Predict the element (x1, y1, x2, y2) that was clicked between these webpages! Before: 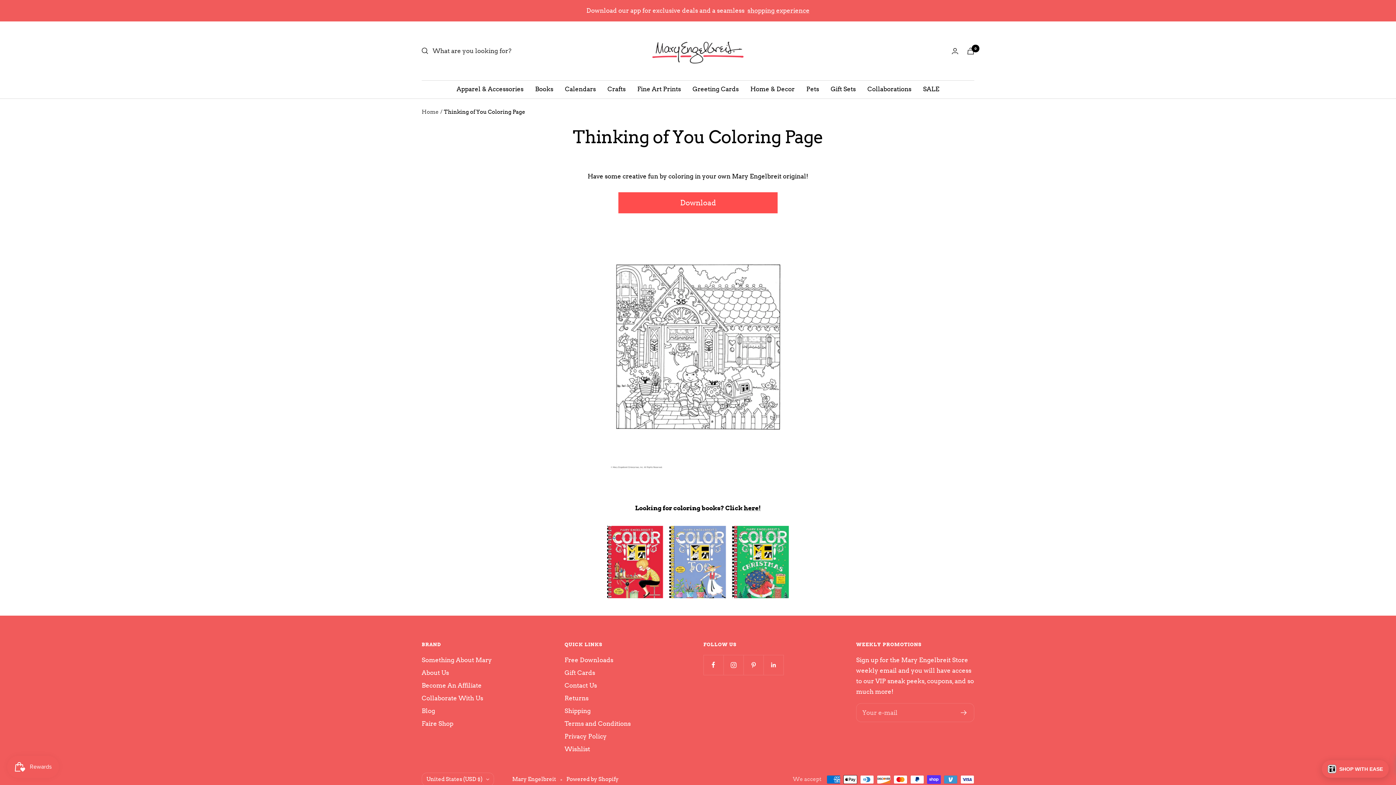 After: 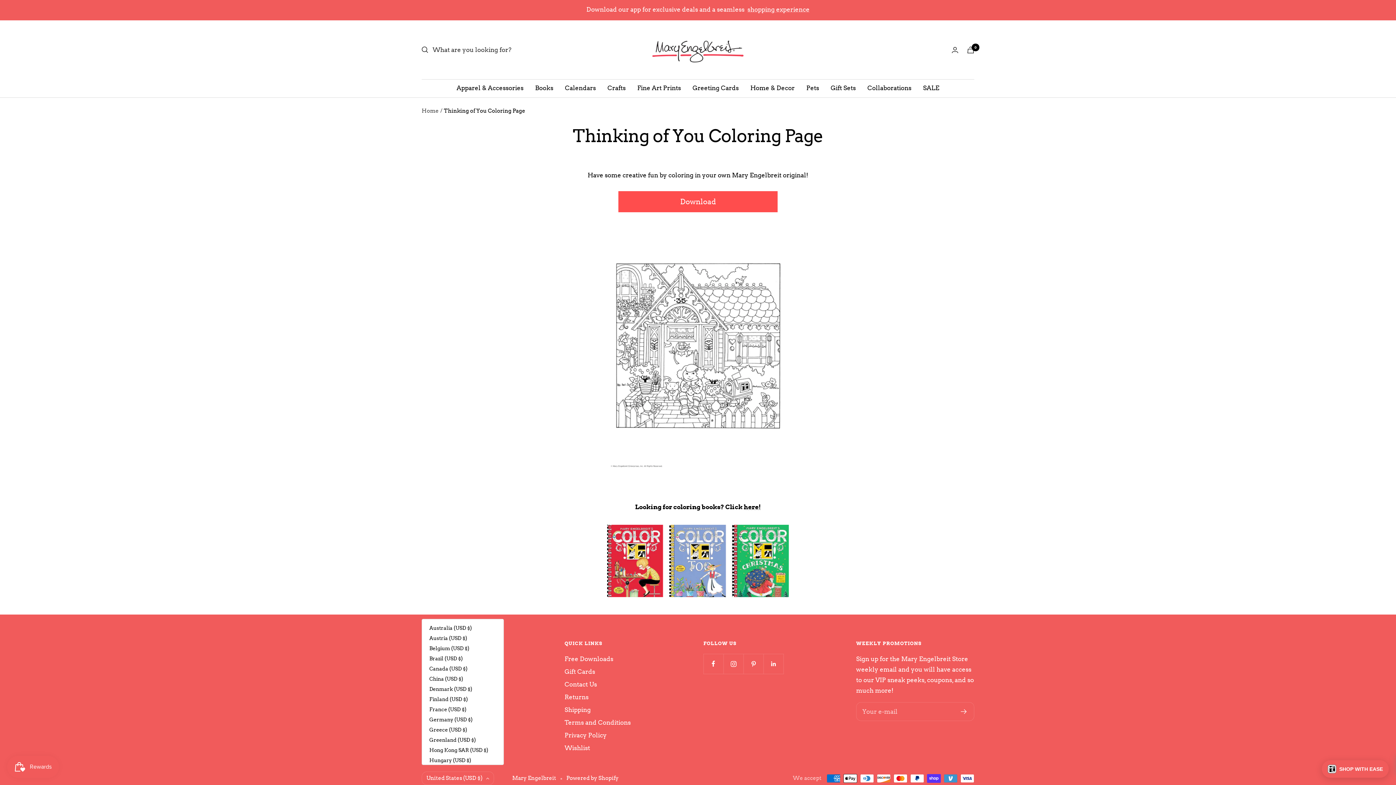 Action: bbox: (421, 773, 494, 786) label: United States (USD $)